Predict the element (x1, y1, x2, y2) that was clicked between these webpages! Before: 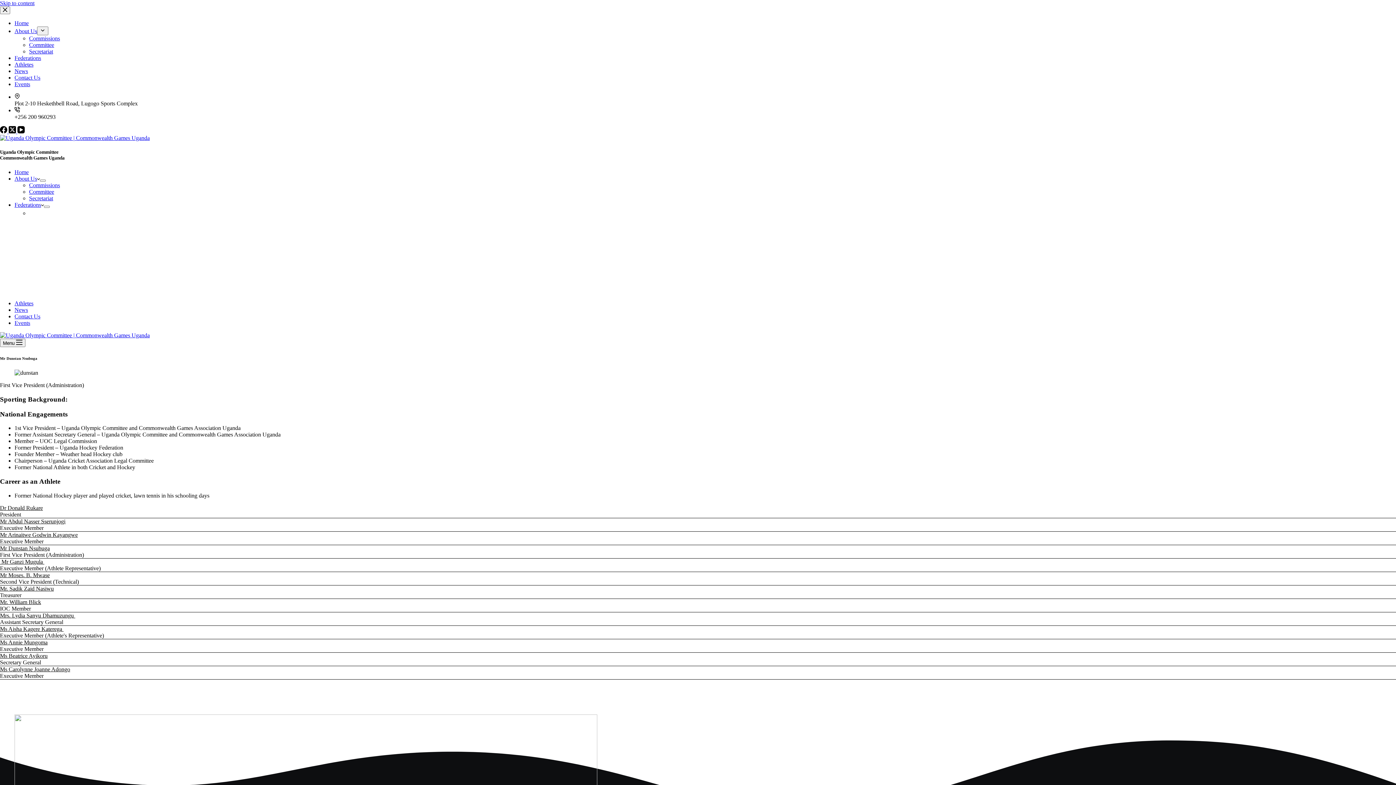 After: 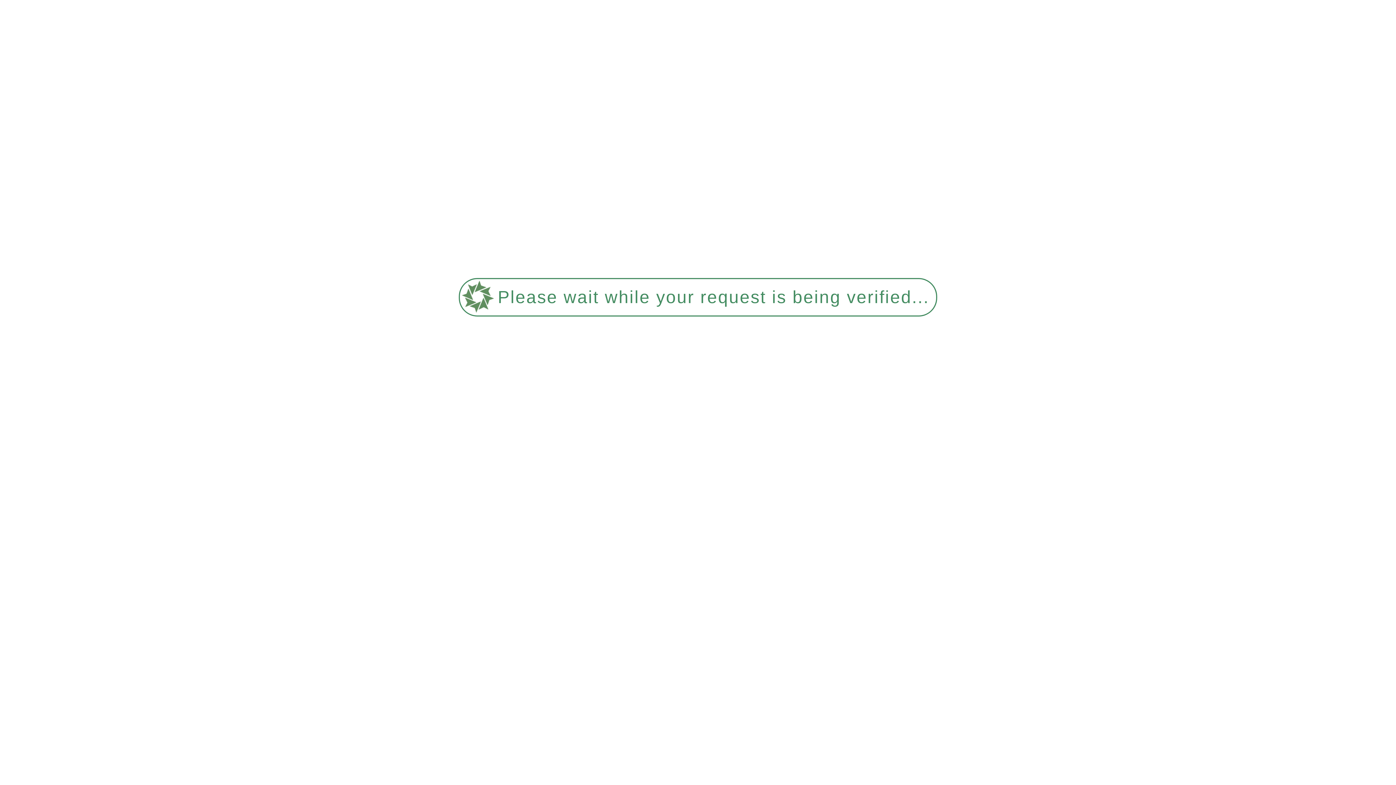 Action: label: News bbox: (14, 68, 28, 74)